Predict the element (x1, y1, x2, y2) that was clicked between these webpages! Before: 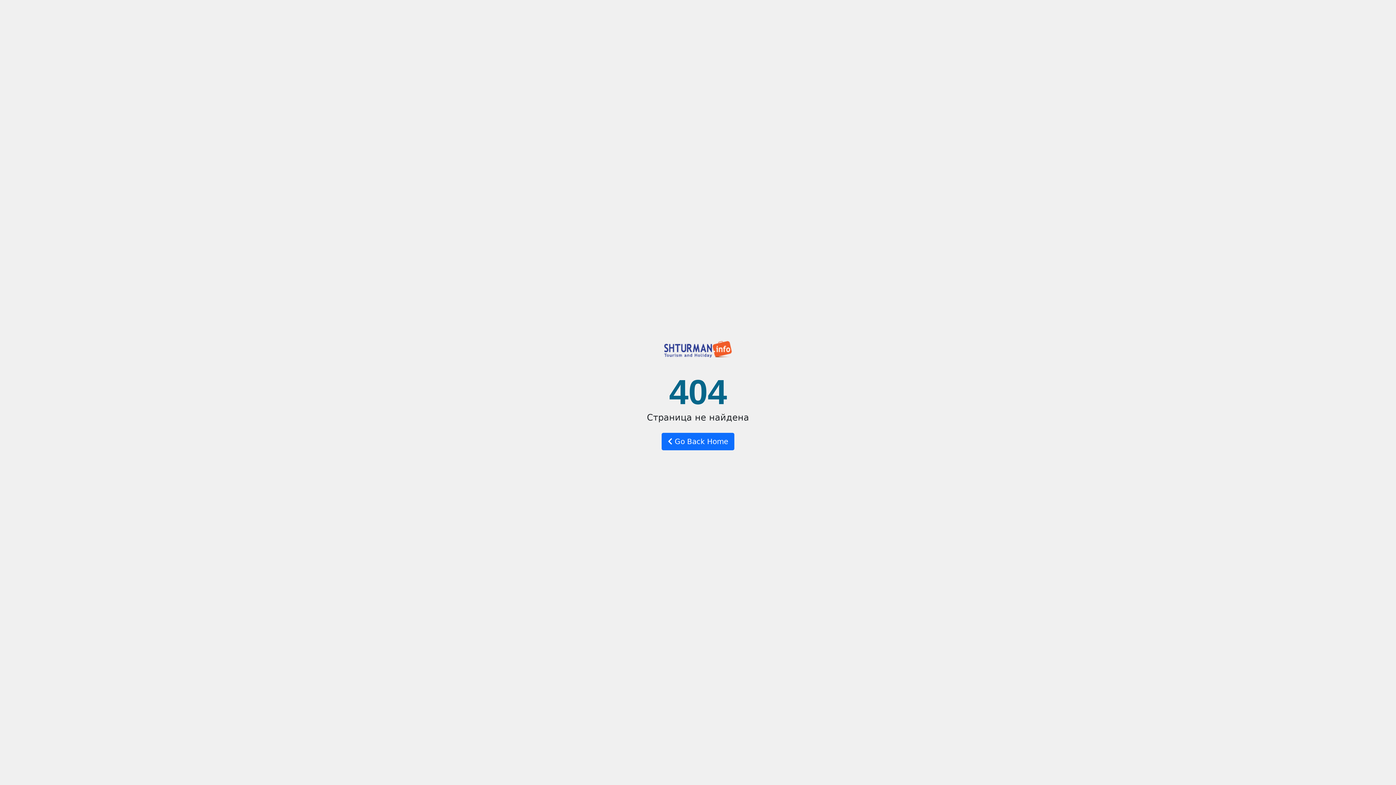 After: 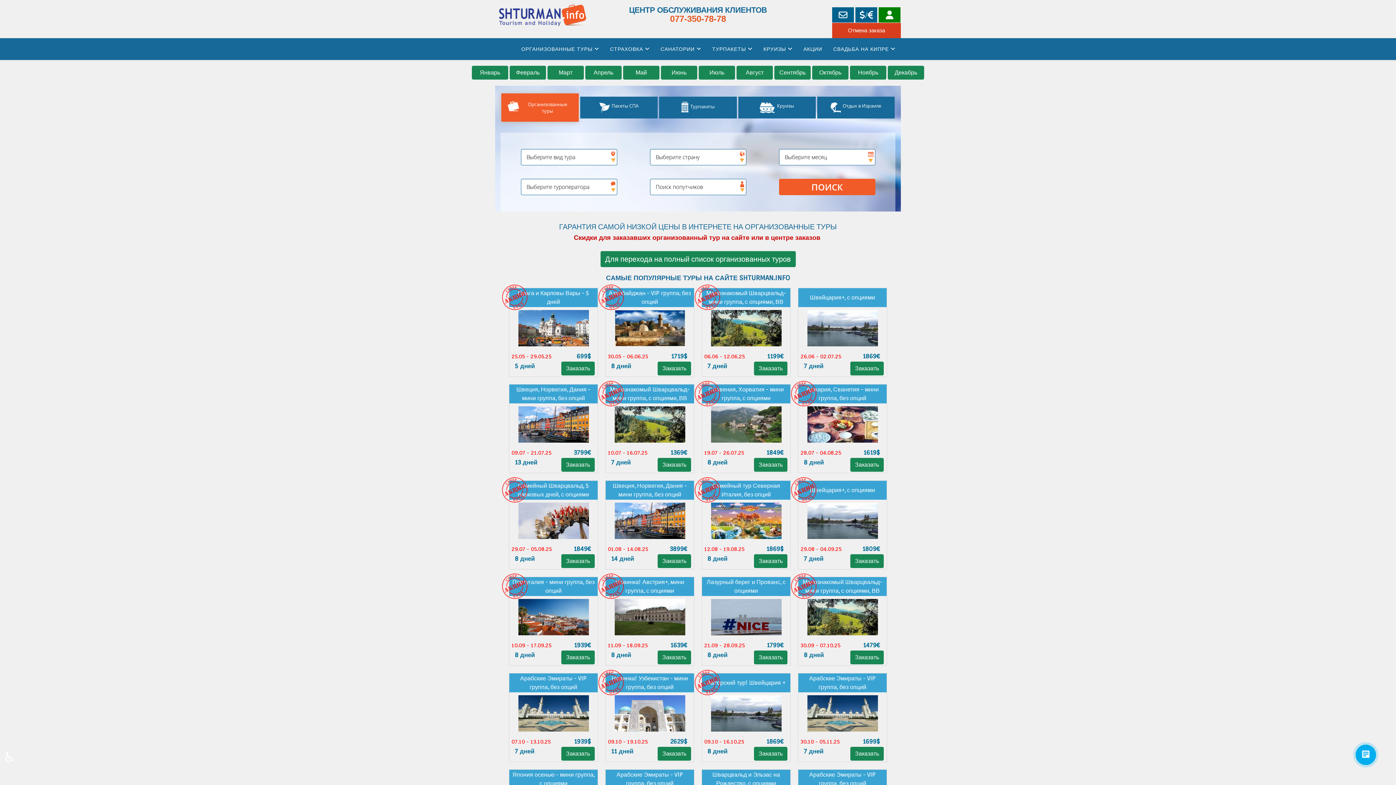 Action: bbox: (661, 433, 734, 450) label:  Go Back Home